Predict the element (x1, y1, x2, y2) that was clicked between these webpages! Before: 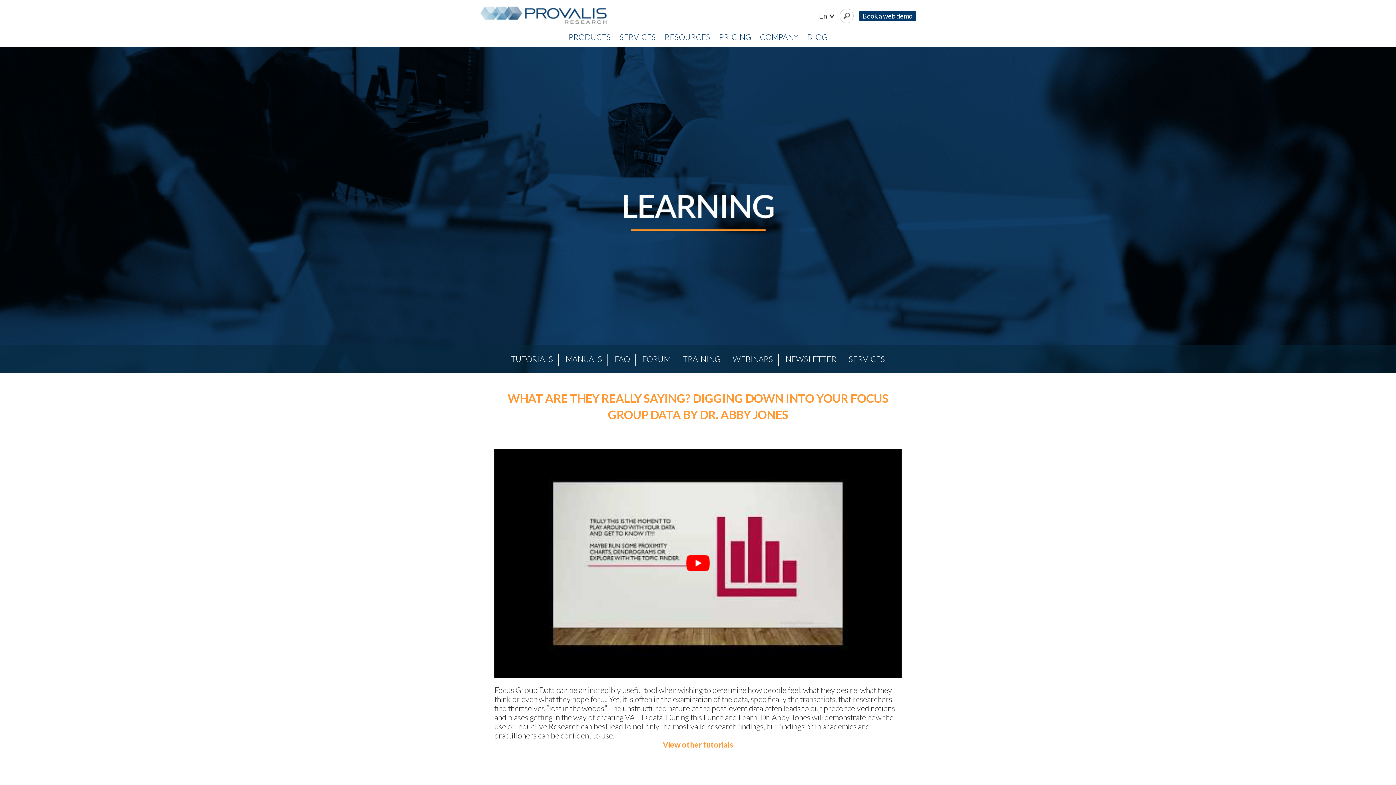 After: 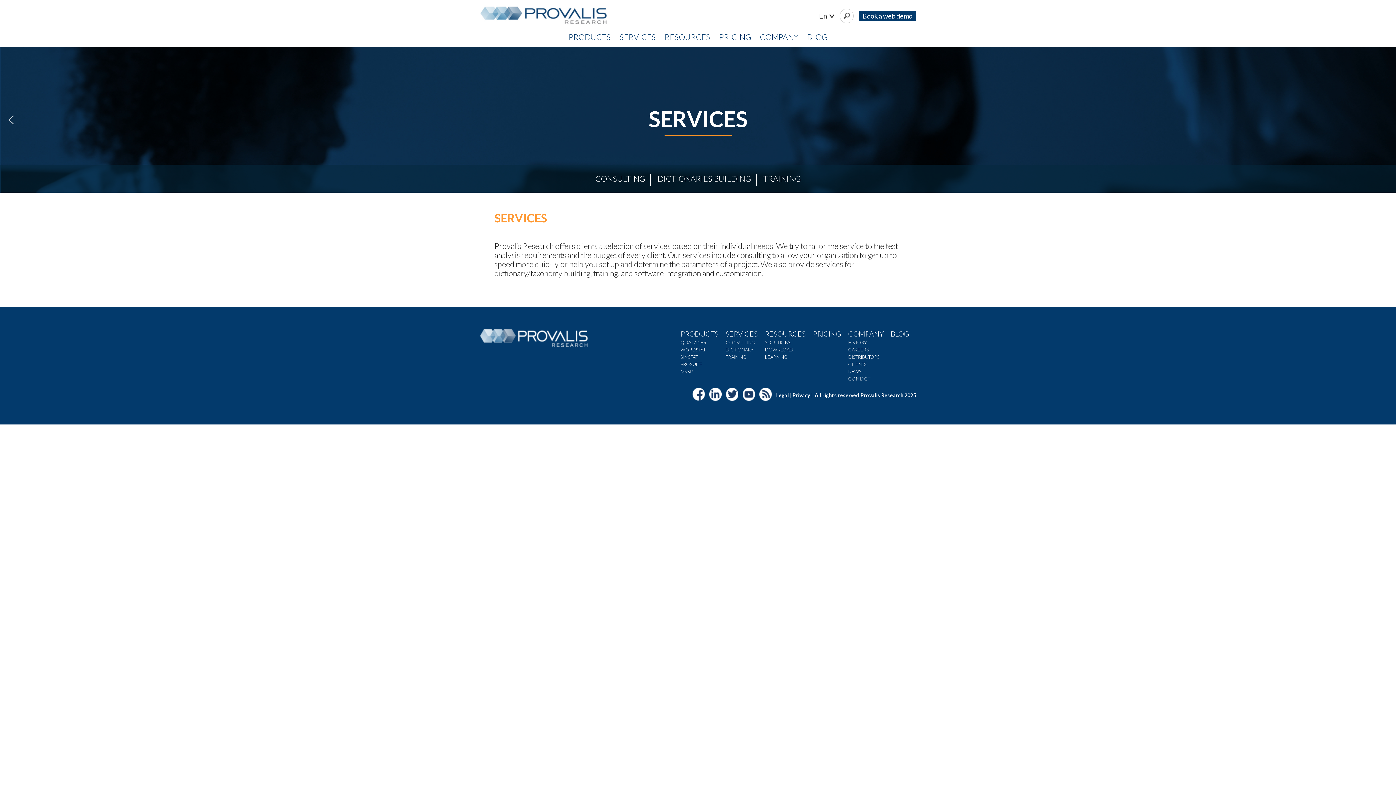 Action: label: SERVICES bbox: (848, 354, 885, 364)